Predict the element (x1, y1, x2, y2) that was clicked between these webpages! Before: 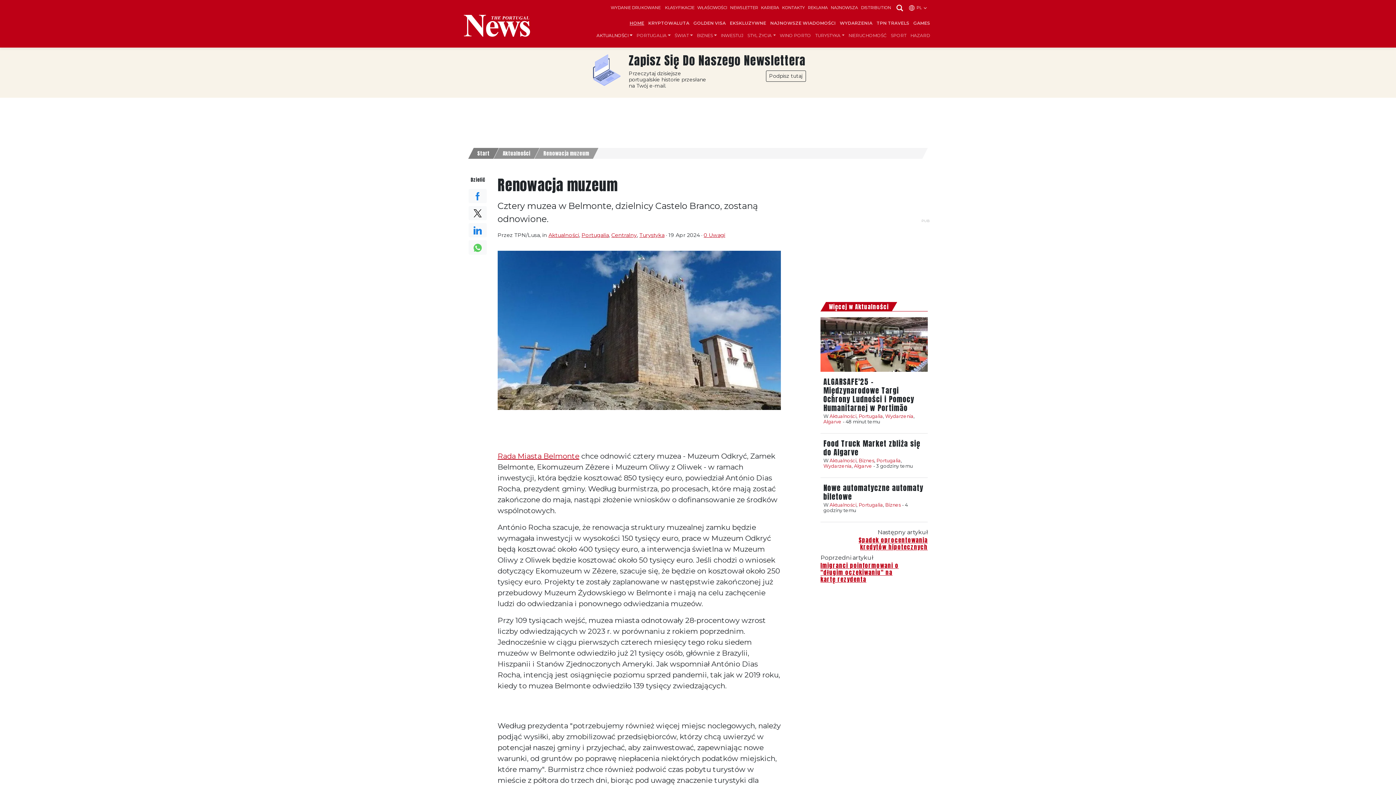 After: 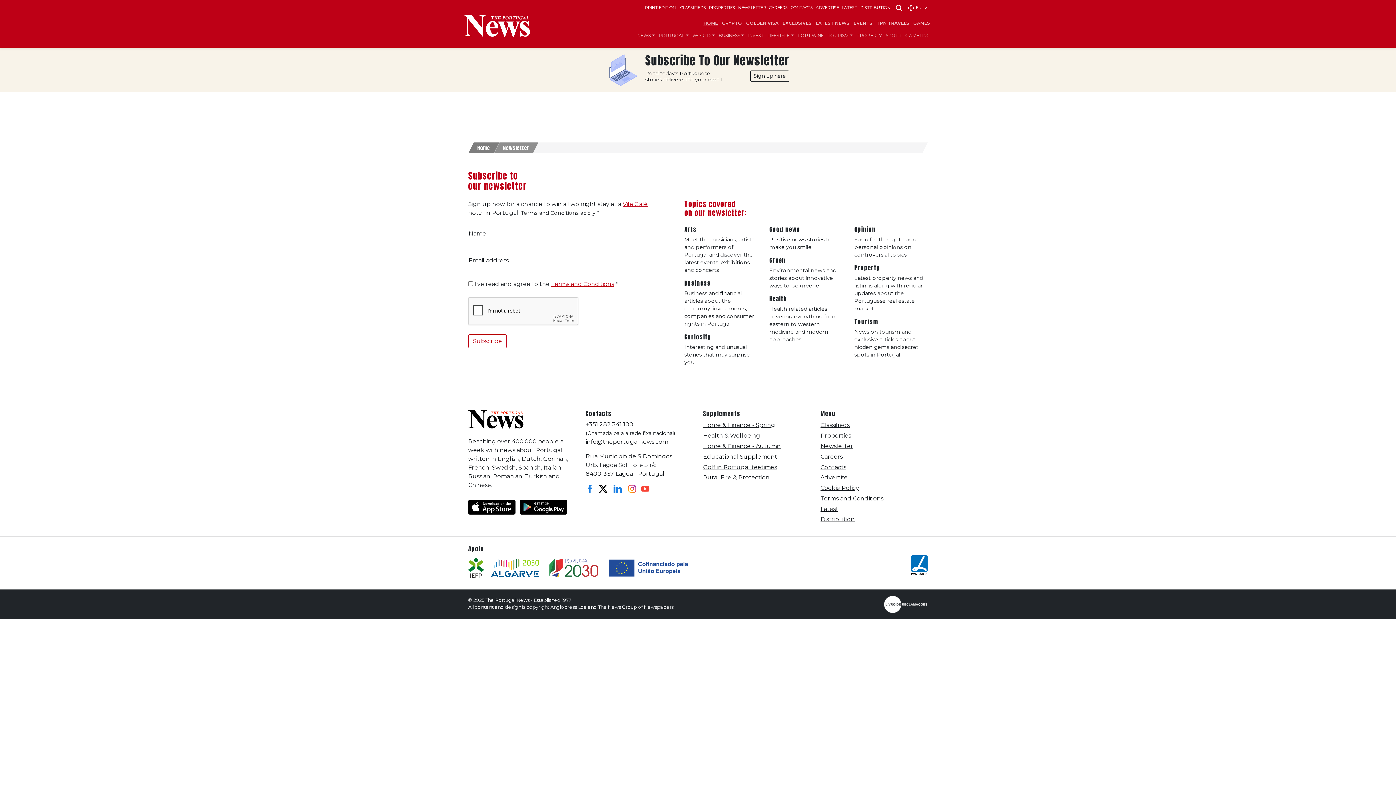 Action: bbox: (730, 5, 758, 10) label: NEWSLETTER